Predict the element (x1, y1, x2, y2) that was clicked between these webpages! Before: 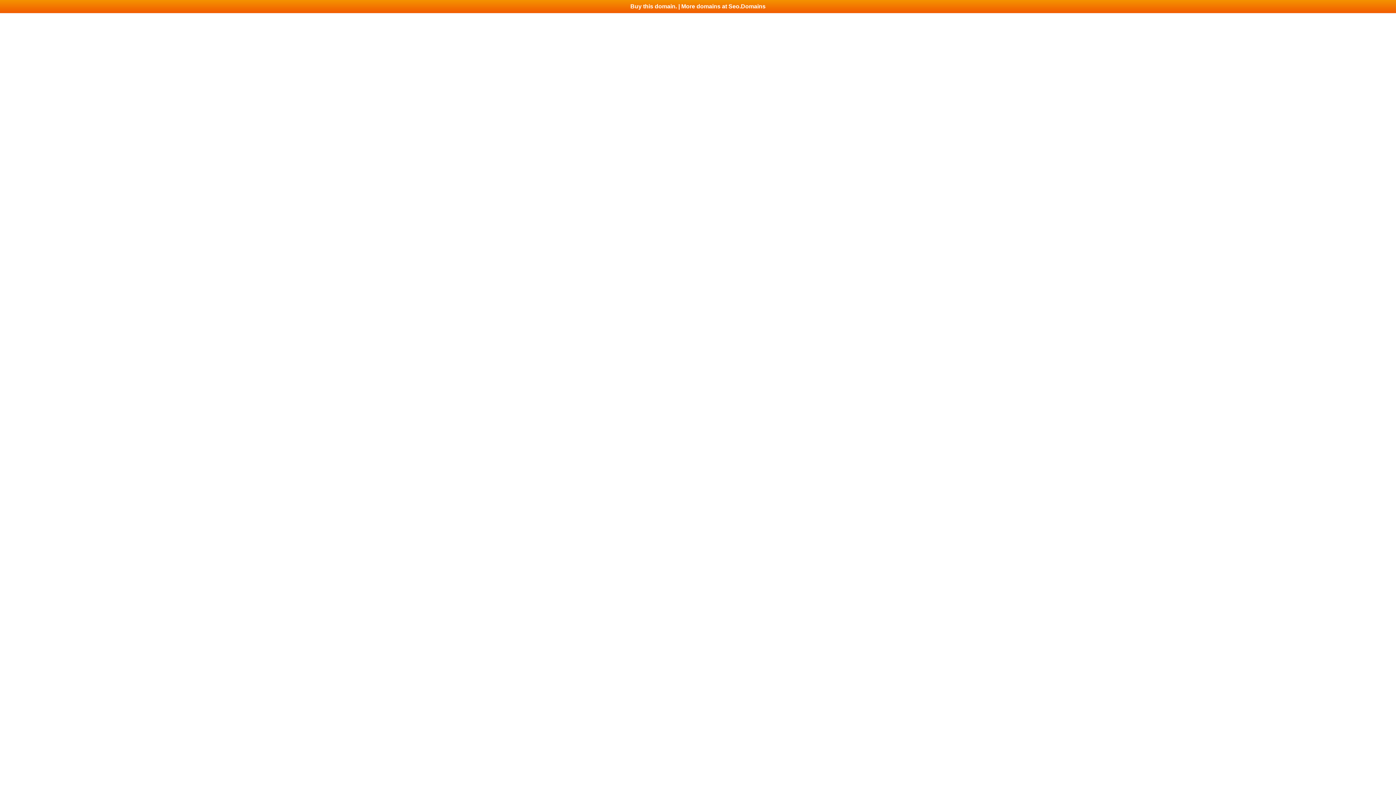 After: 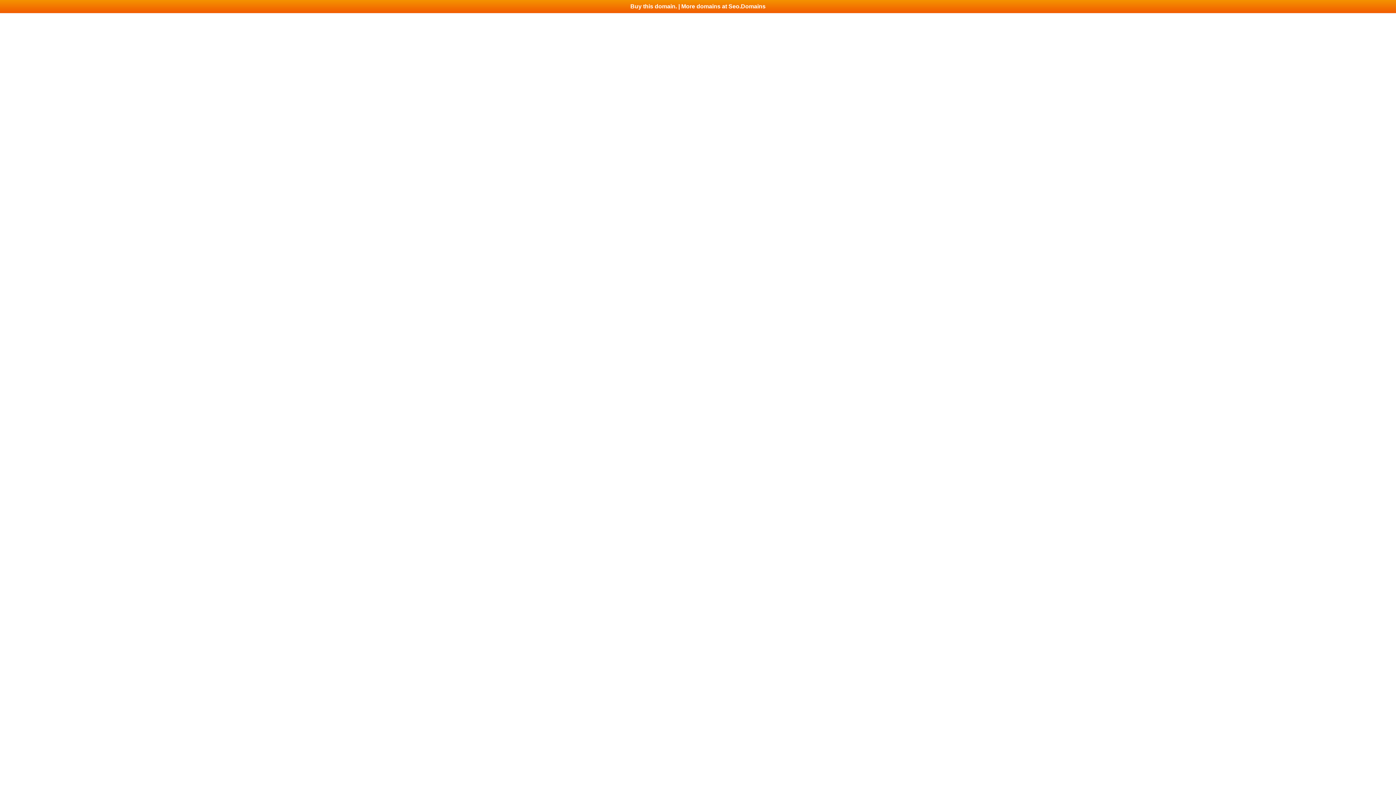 Action: bbox: (0, 0, 1396, 13) label: Buy this domain. | More domains at Seo.Domains